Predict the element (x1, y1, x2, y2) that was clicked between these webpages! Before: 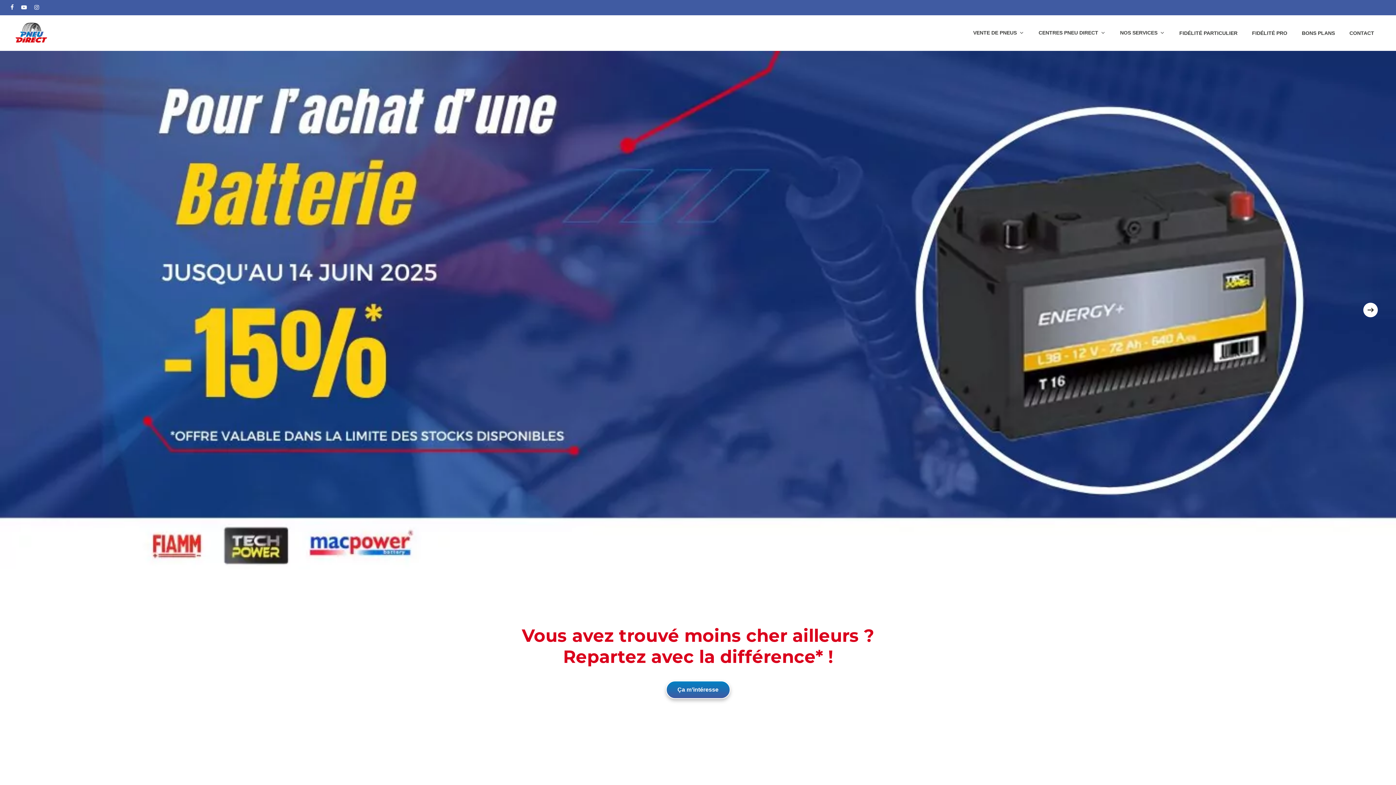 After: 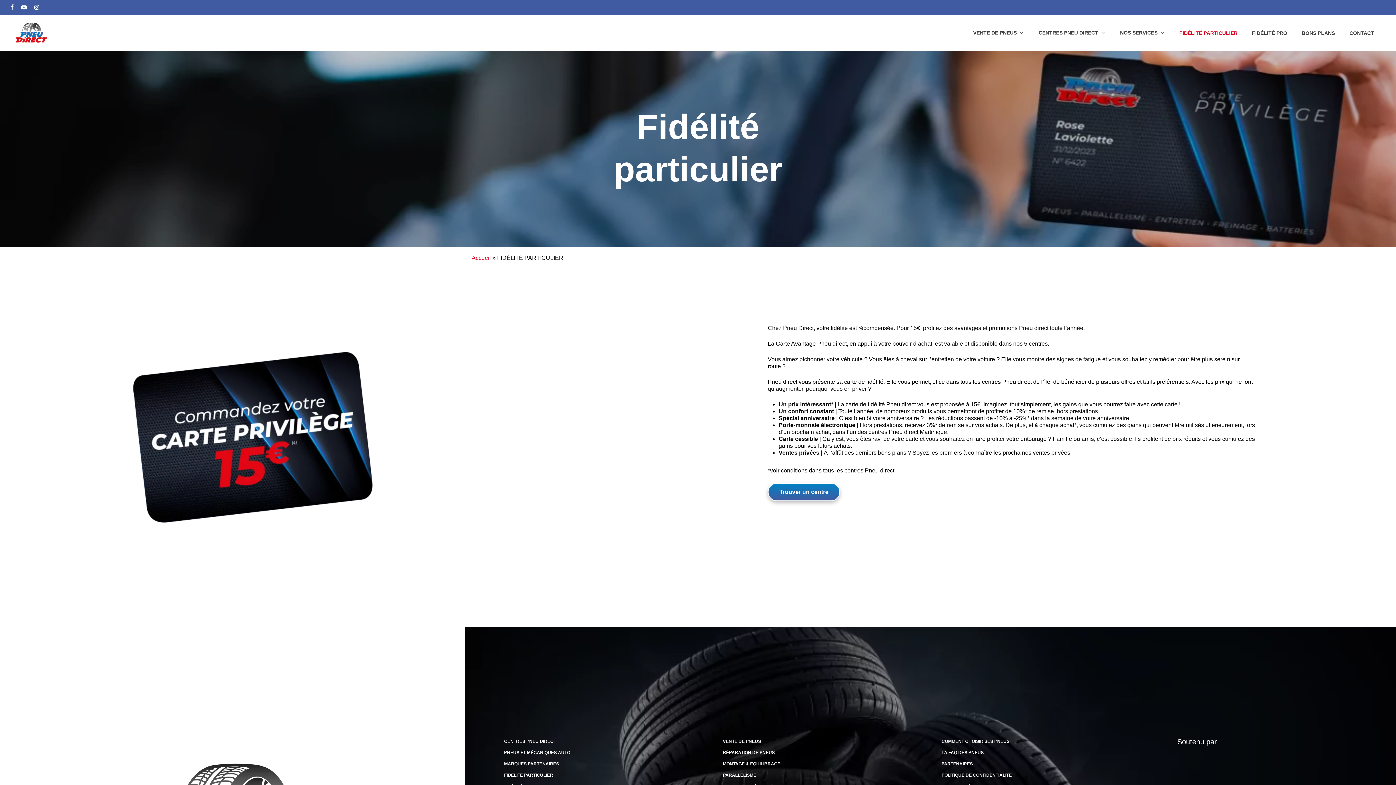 Action: bbox: (1172, 30, 1245, 36) label: FIDÉLITÉ PARTICULIER